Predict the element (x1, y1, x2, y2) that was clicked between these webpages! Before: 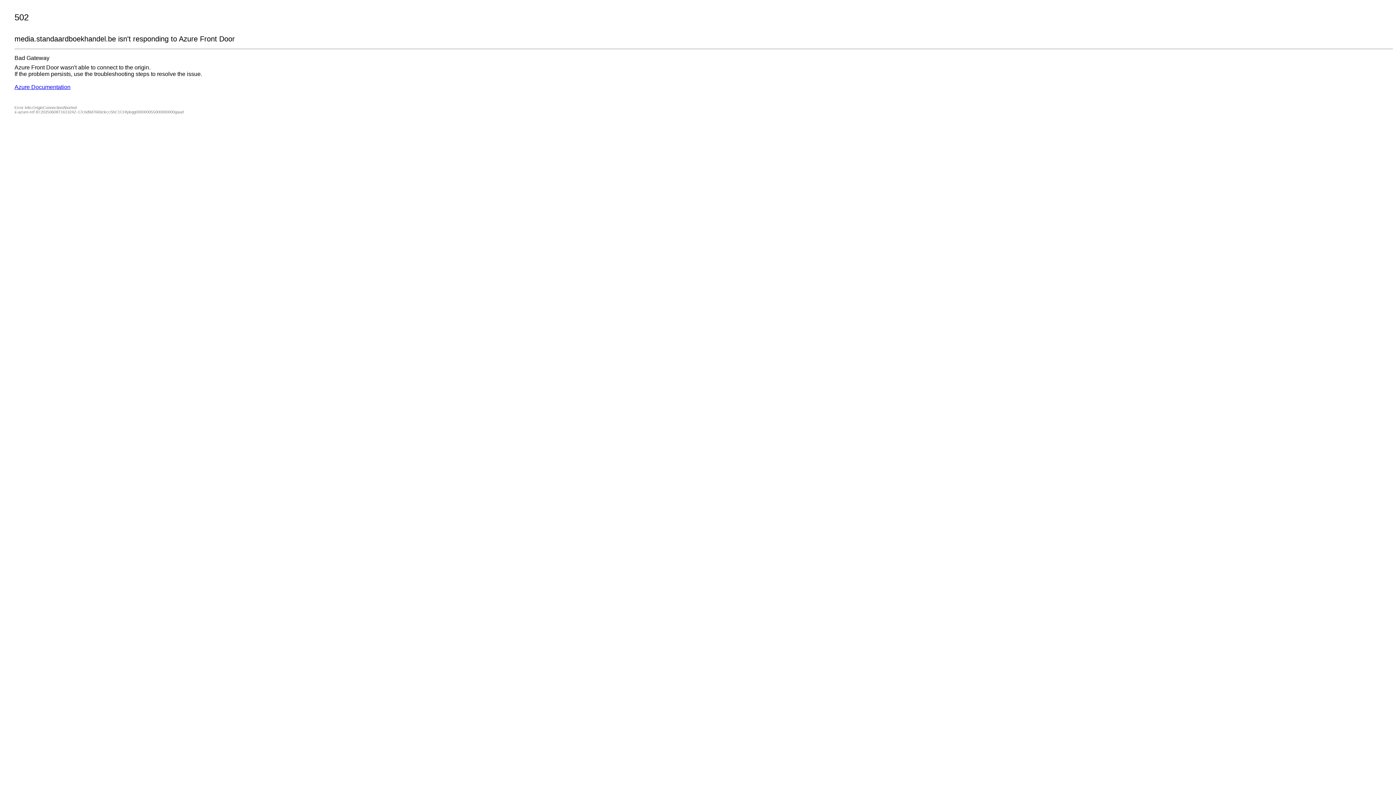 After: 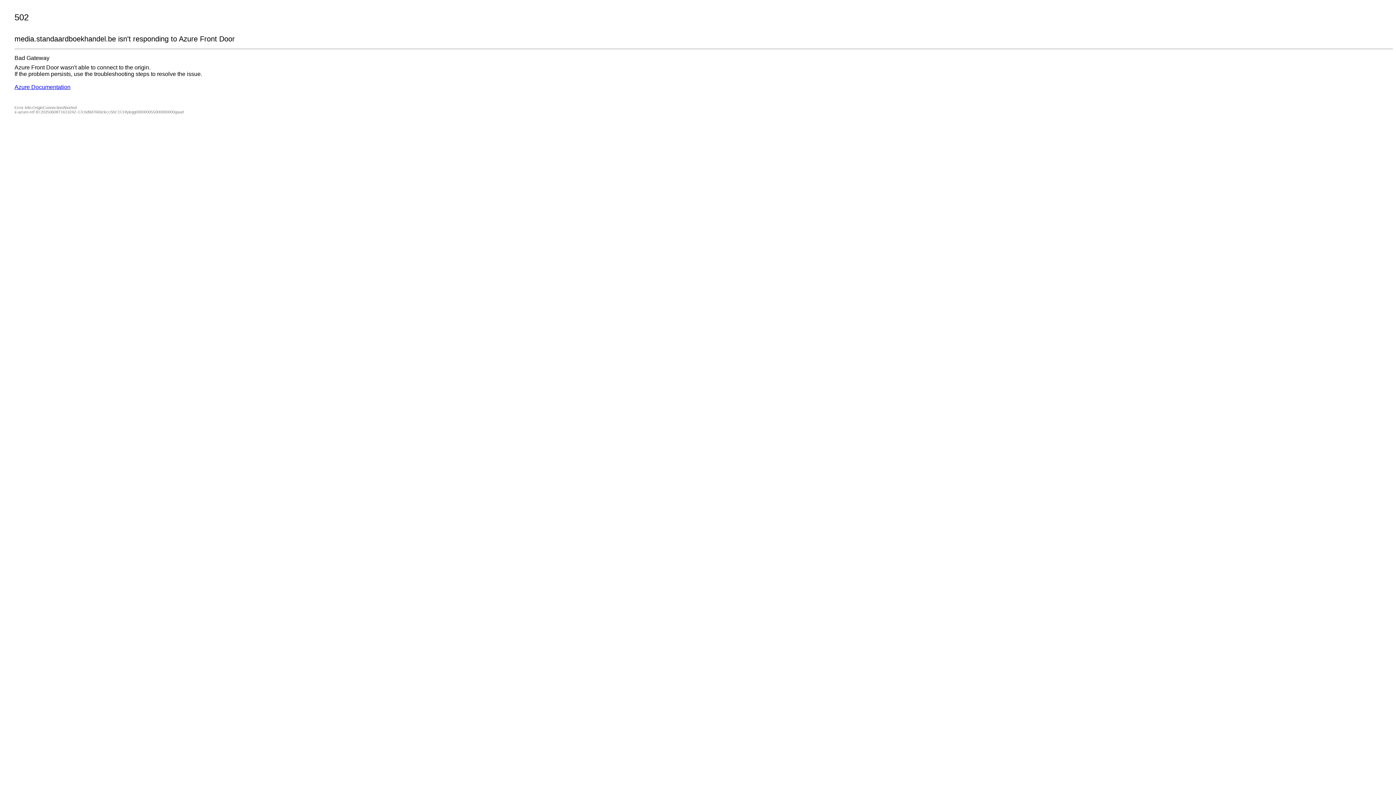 Action: bbox: (14, 84, 70, 90) label: Azure Documentation